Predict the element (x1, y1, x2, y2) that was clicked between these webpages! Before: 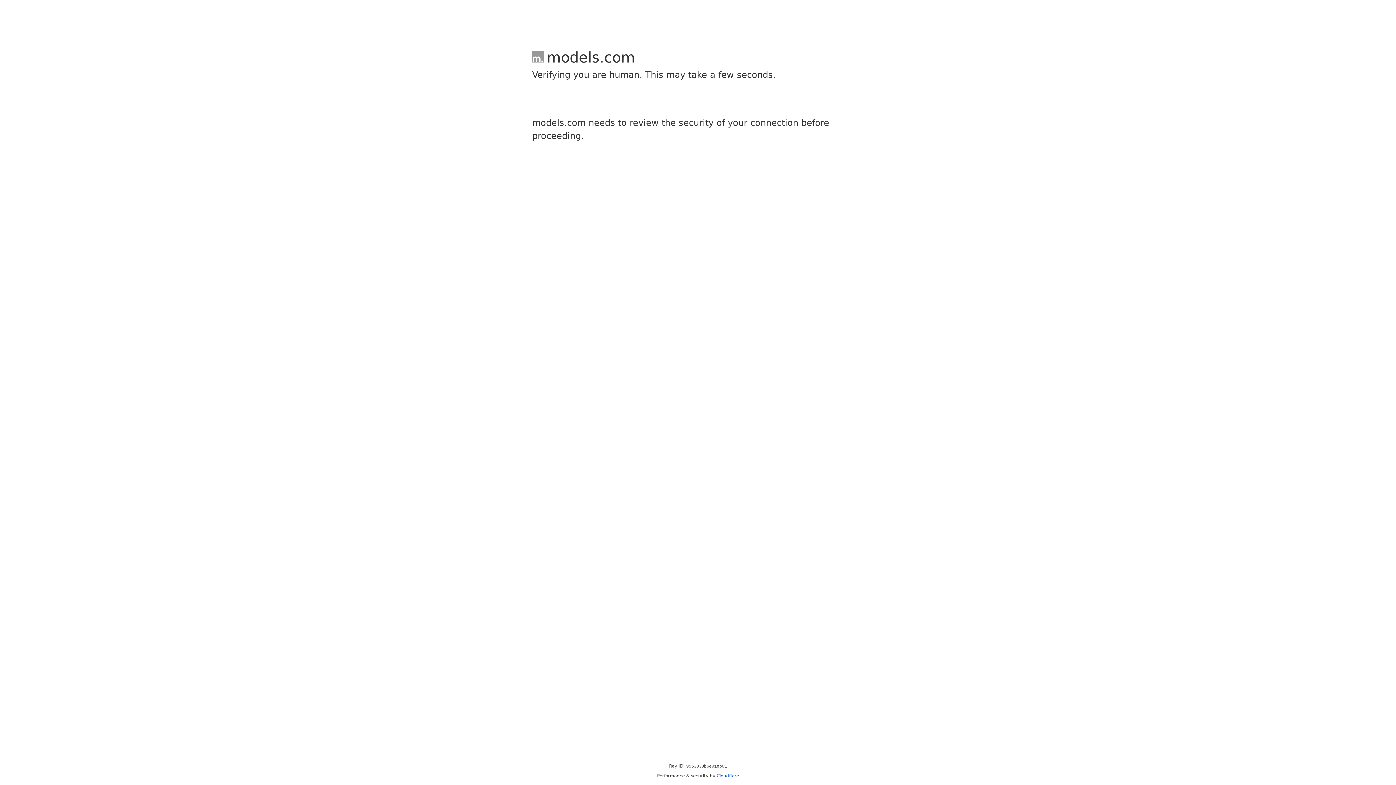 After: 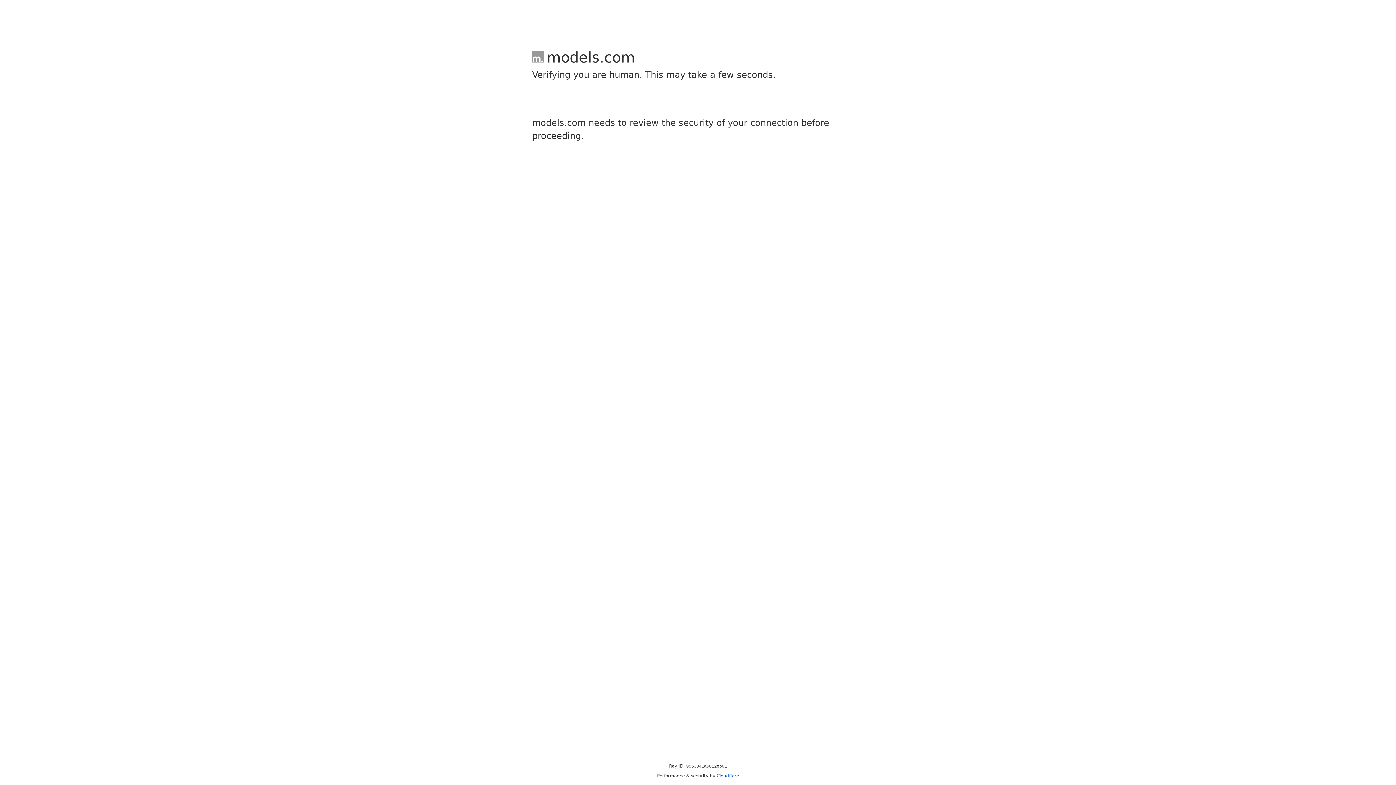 Action: bbox: (716, 773, 739, 778) label: Cloudflare